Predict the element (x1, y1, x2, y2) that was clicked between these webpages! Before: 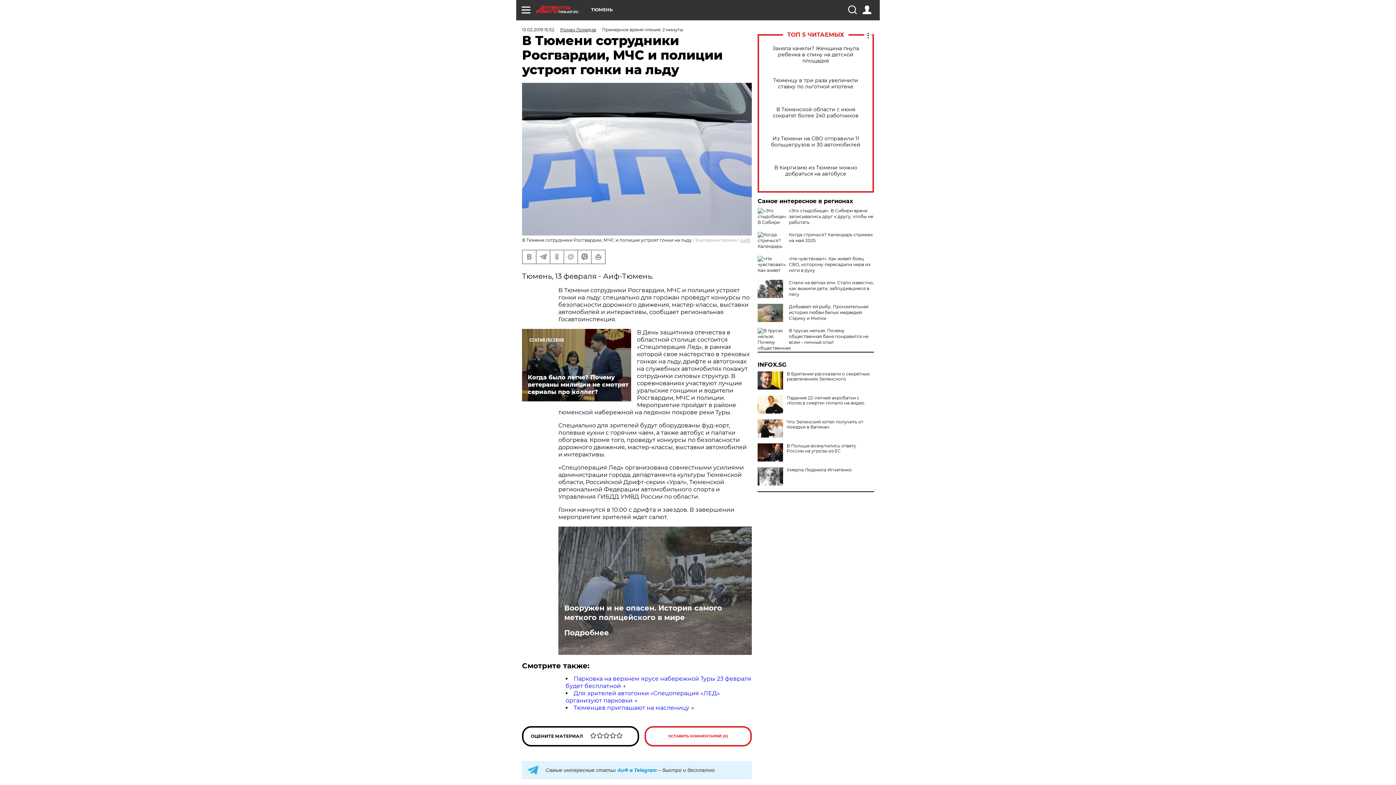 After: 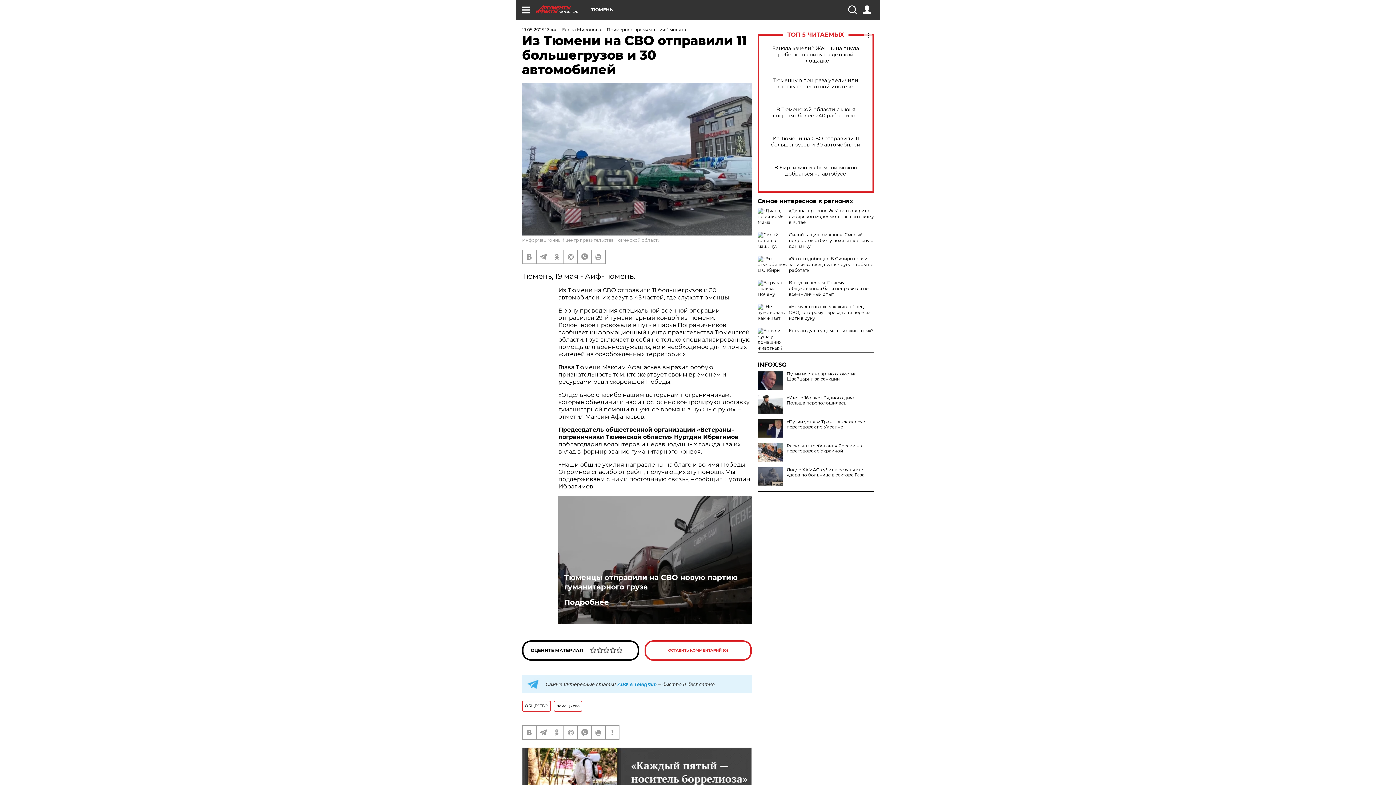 Action: label: Из Тюмени на СВО отправили 11 большегрузов и 30 автомобилей bbox: (765, 135, 866, 148)